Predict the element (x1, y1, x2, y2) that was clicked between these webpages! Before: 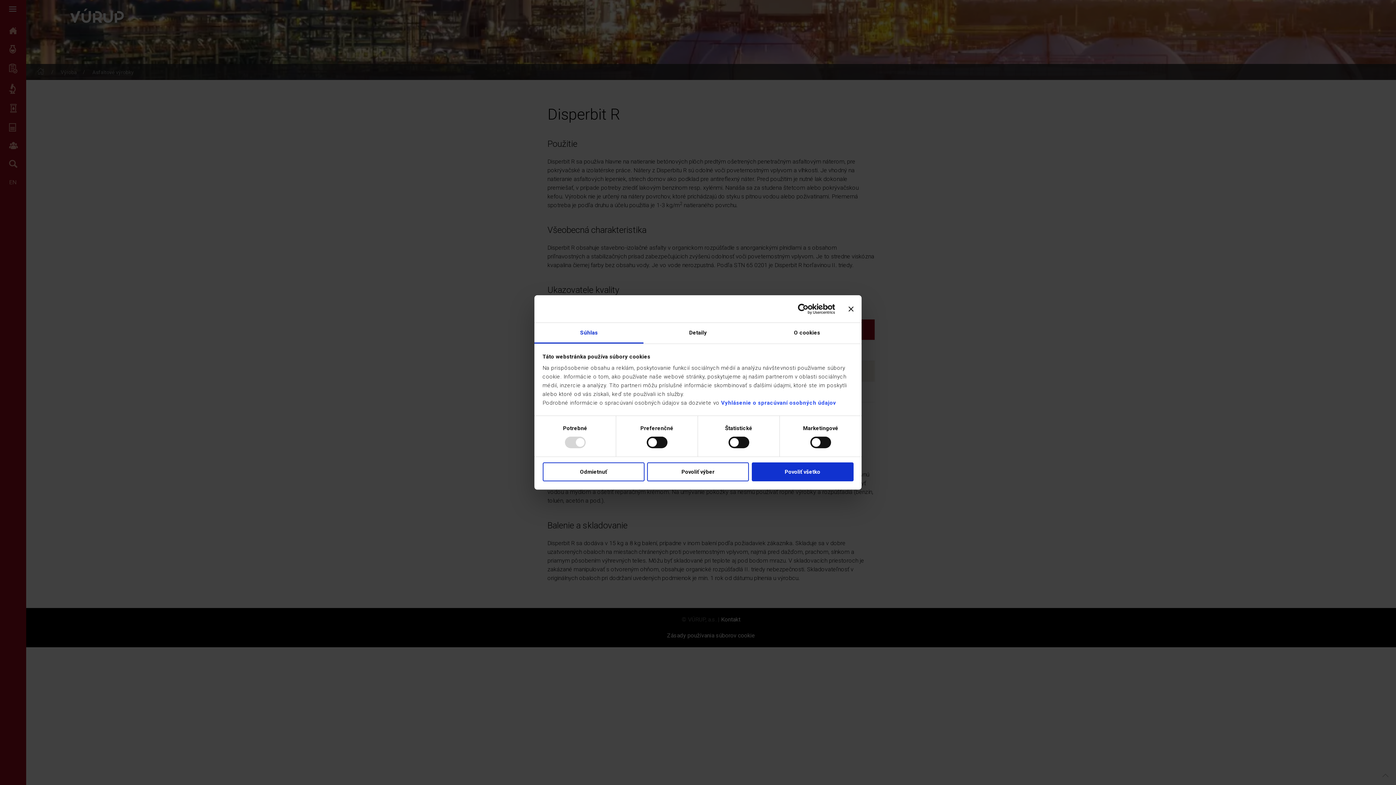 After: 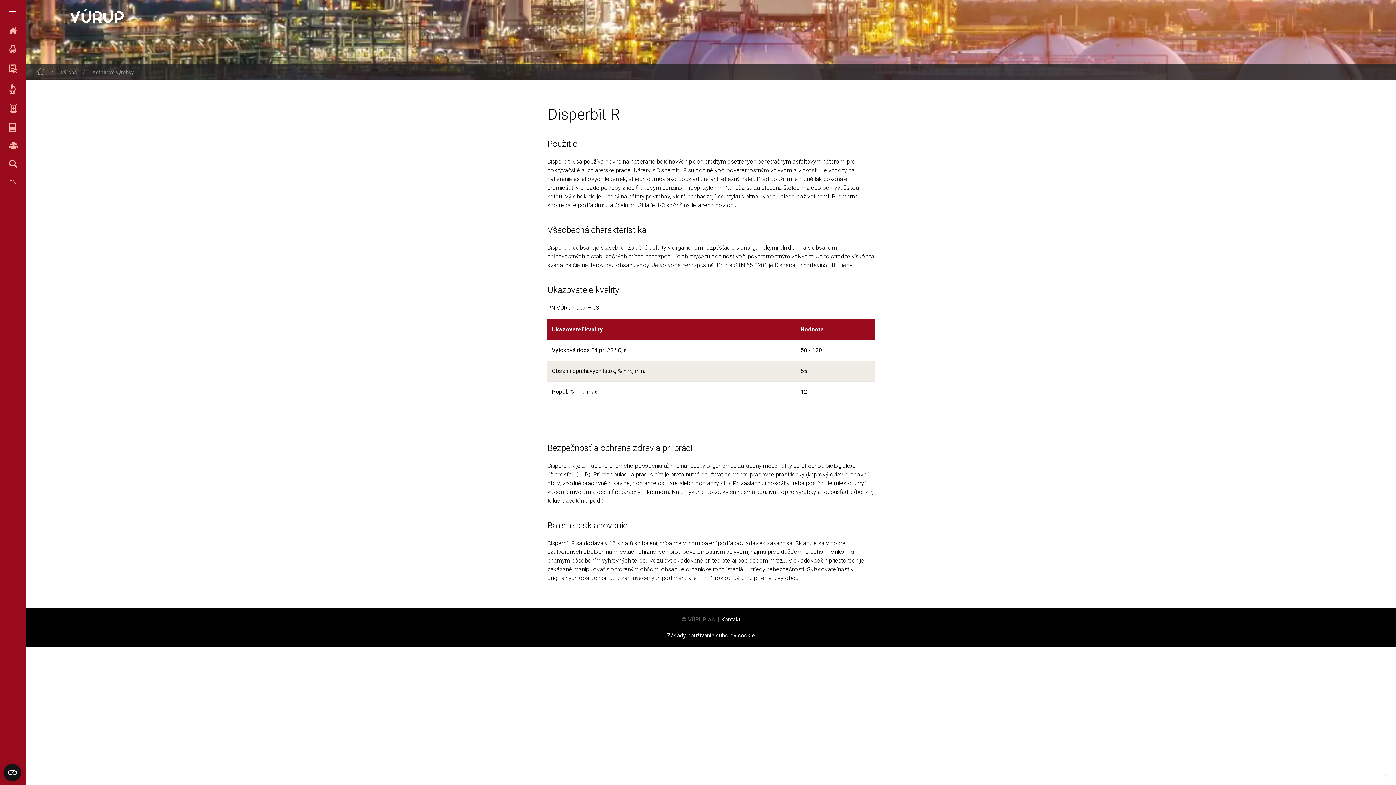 Action: bbox: (848, 306, 853, 311) label: Zavrieť banner